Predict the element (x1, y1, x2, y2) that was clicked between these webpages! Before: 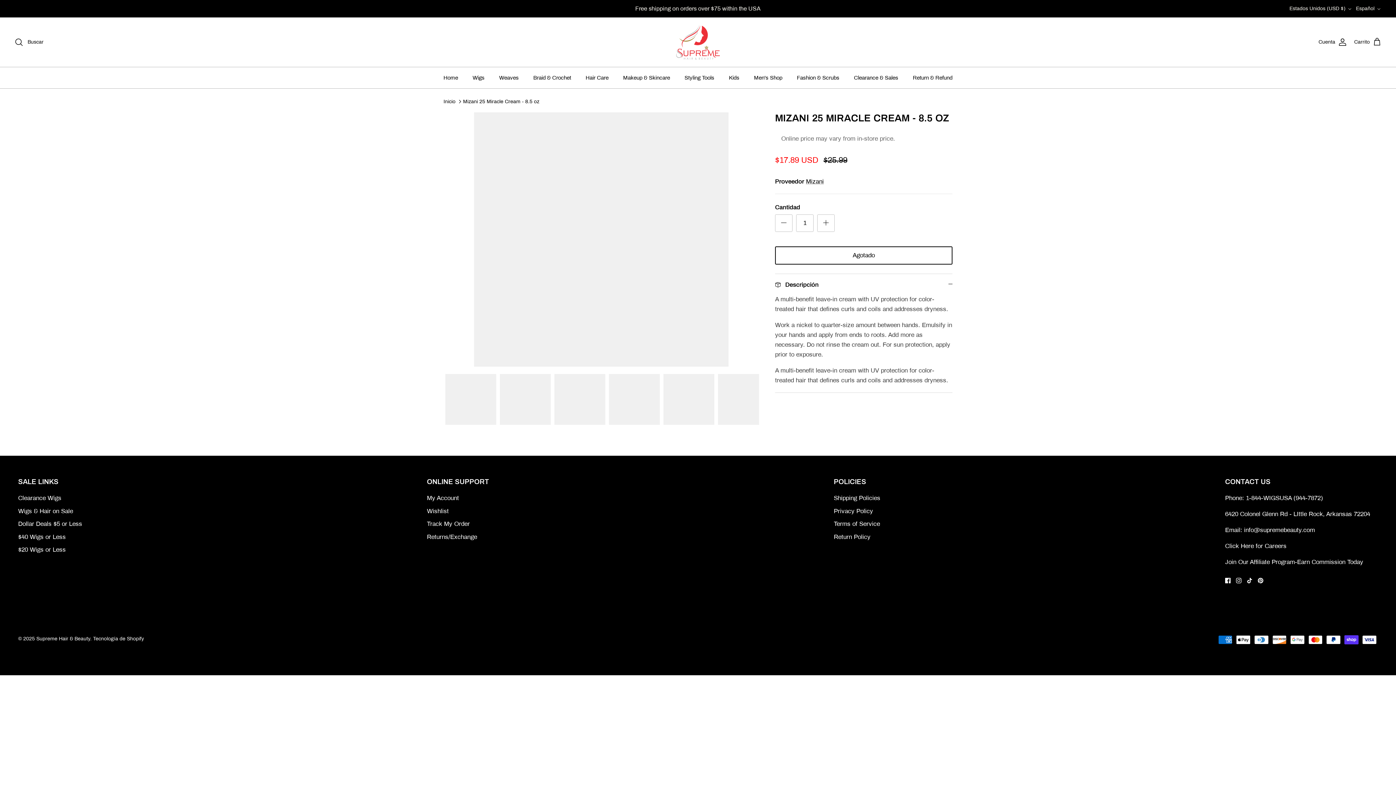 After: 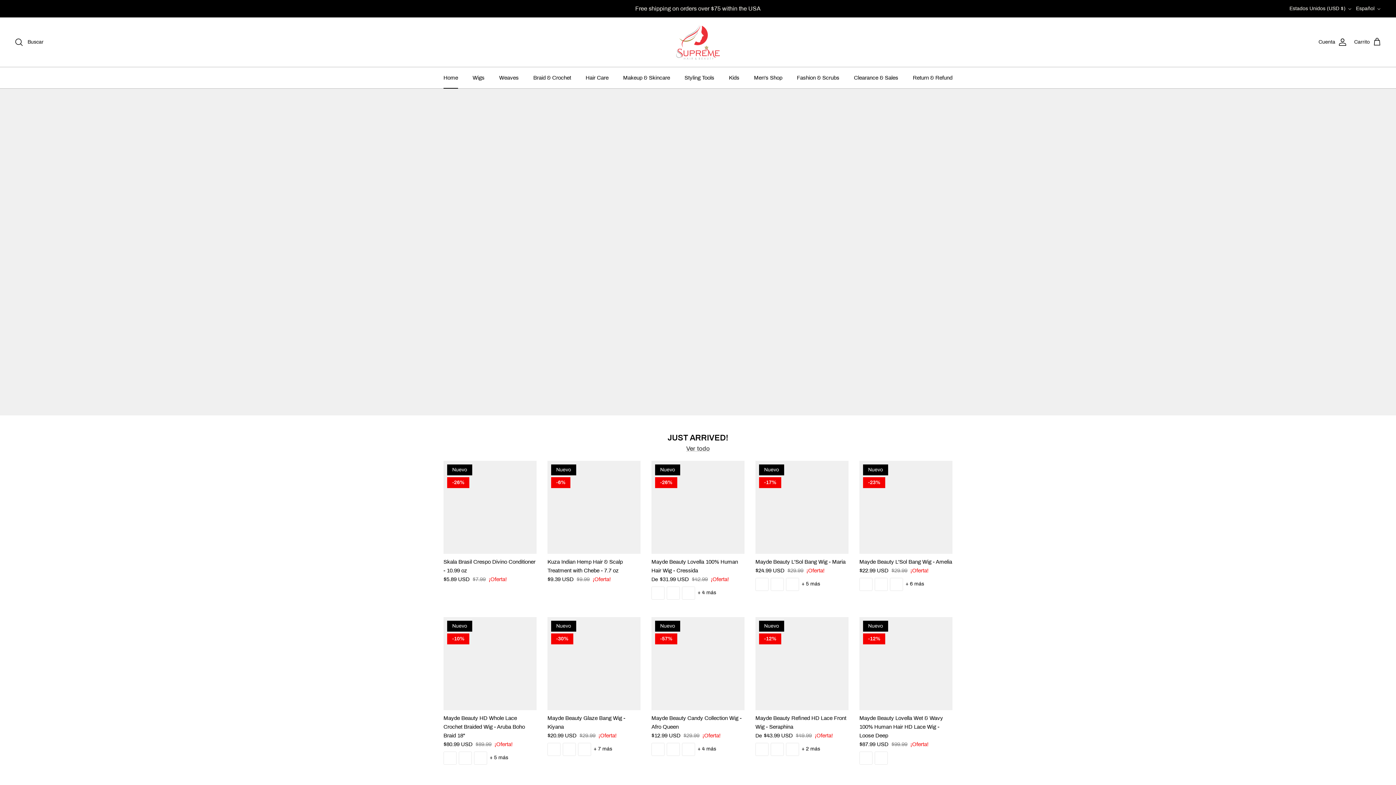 Action: label: Supreme Hair & Beauty bbox: (36, 636, 90, 641)